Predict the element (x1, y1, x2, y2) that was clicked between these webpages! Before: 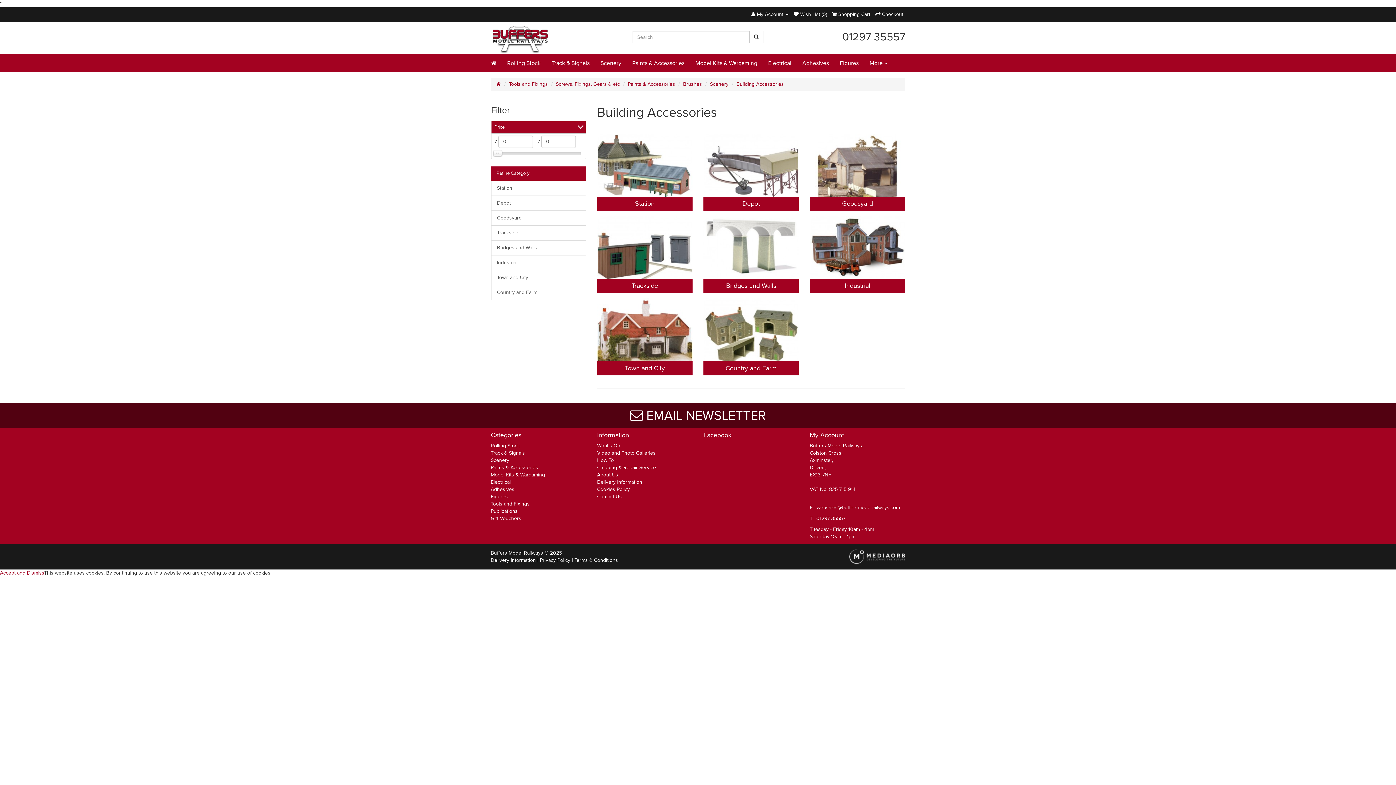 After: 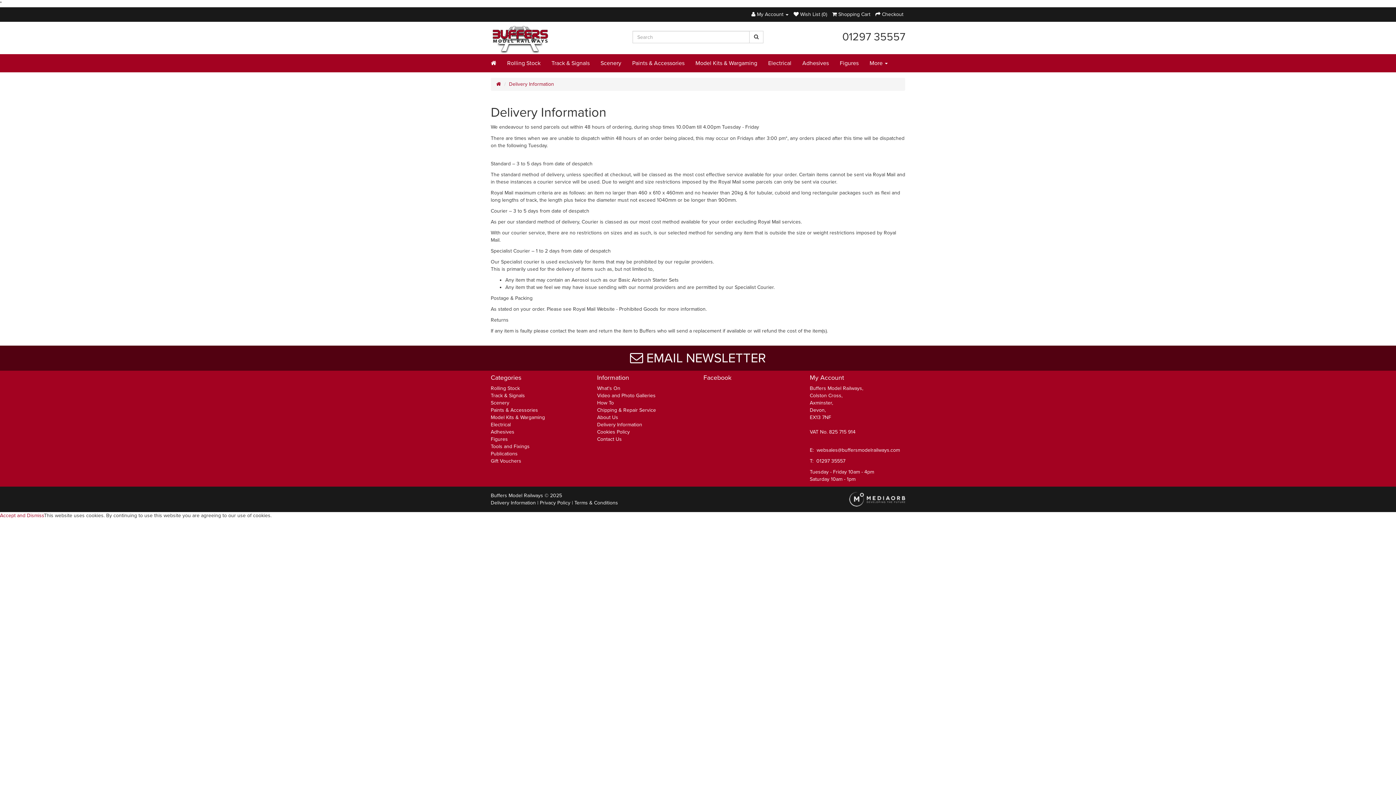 Action: label: Delivery Information  bbox: (490, 557, 537, 563)